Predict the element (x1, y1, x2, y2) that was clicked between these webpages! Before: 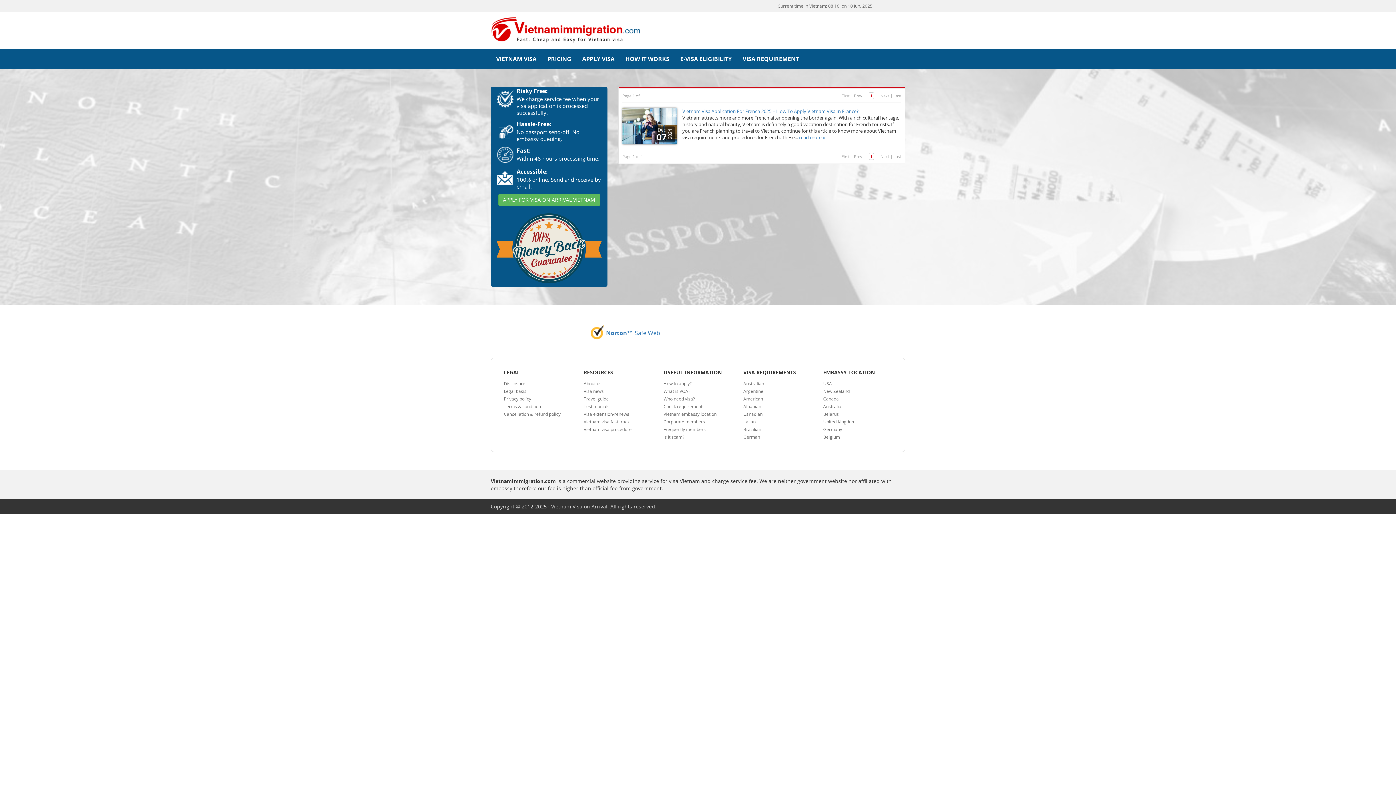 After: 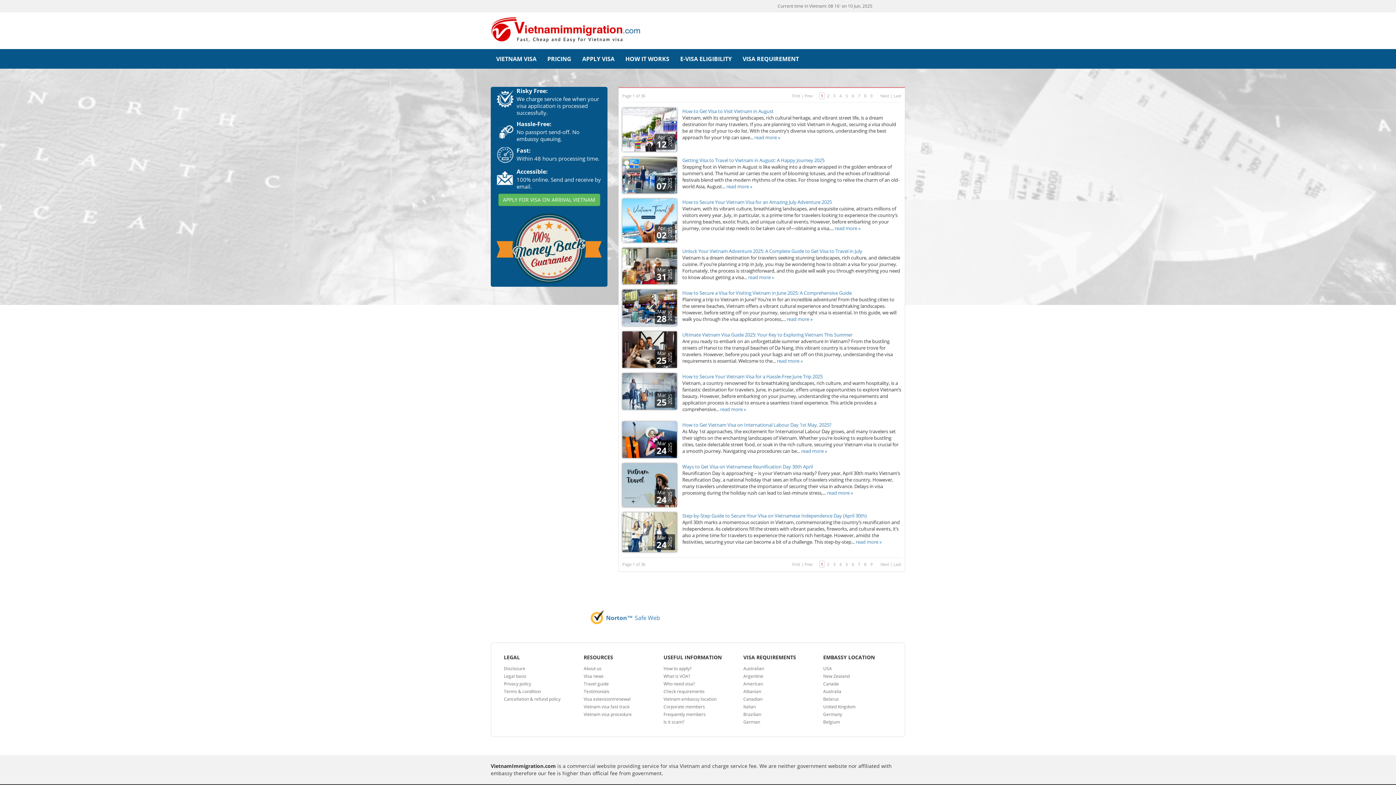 Action: label: Travel guide bbox: (583, 395, 608, 402)